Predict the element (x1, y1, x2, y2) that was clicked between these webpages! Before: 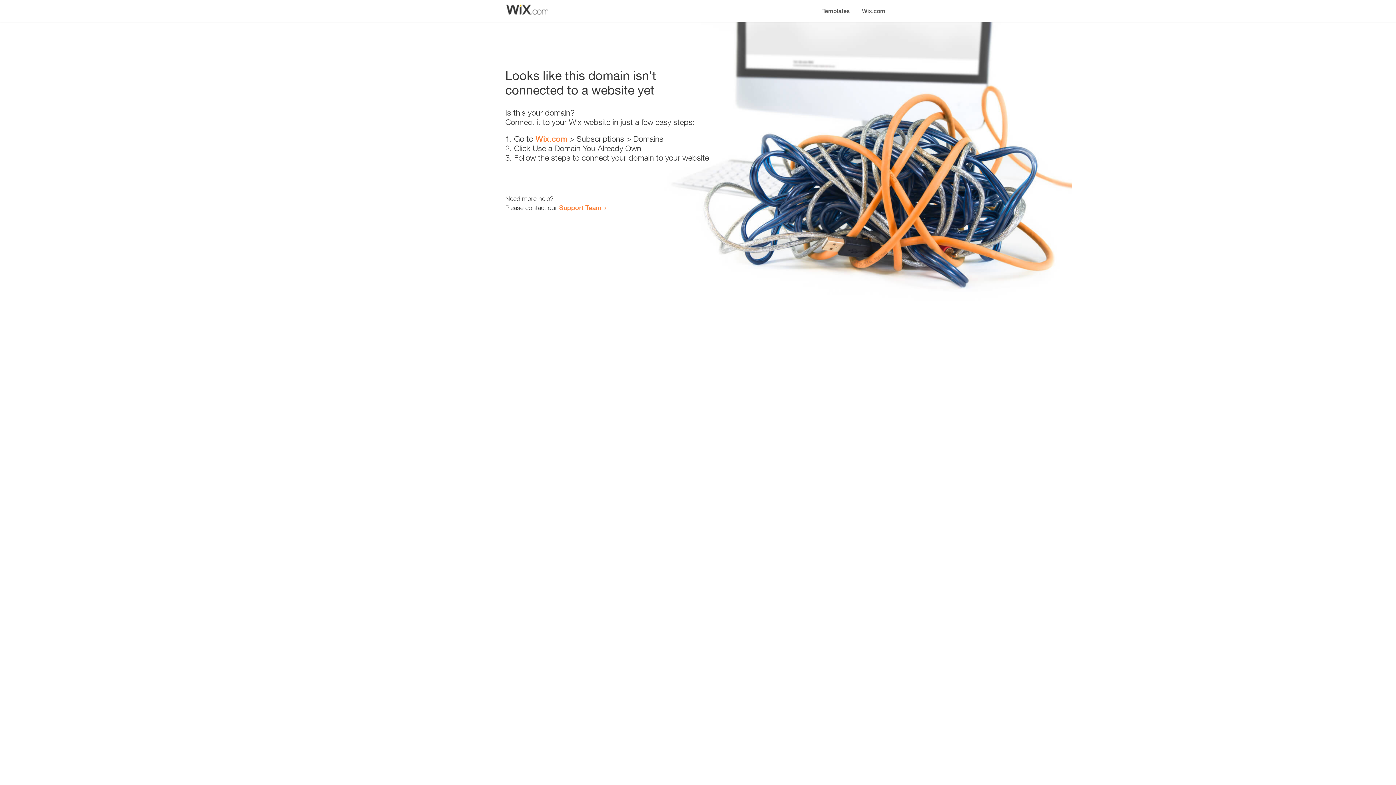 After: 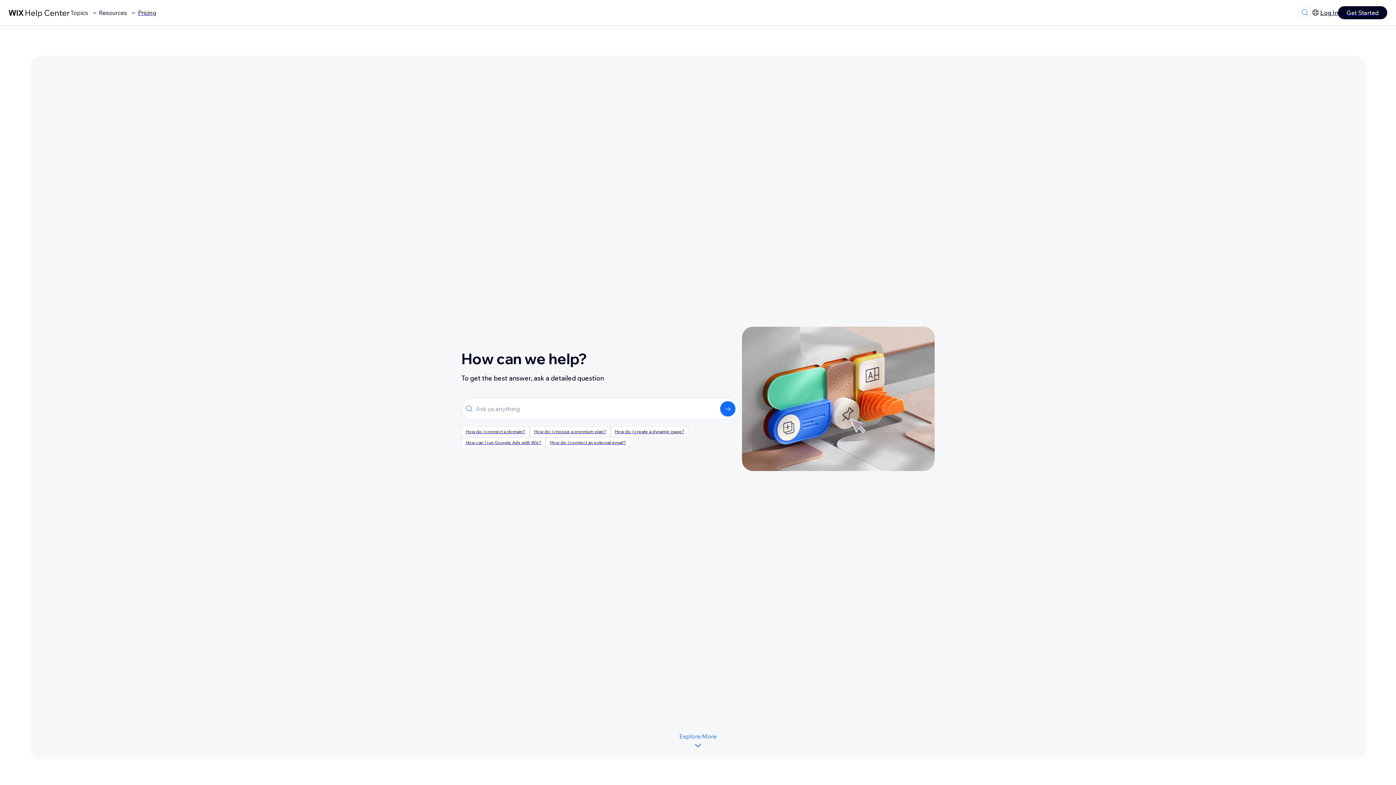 Action: bbox: (559, 203, 601, 211) label: Support Team